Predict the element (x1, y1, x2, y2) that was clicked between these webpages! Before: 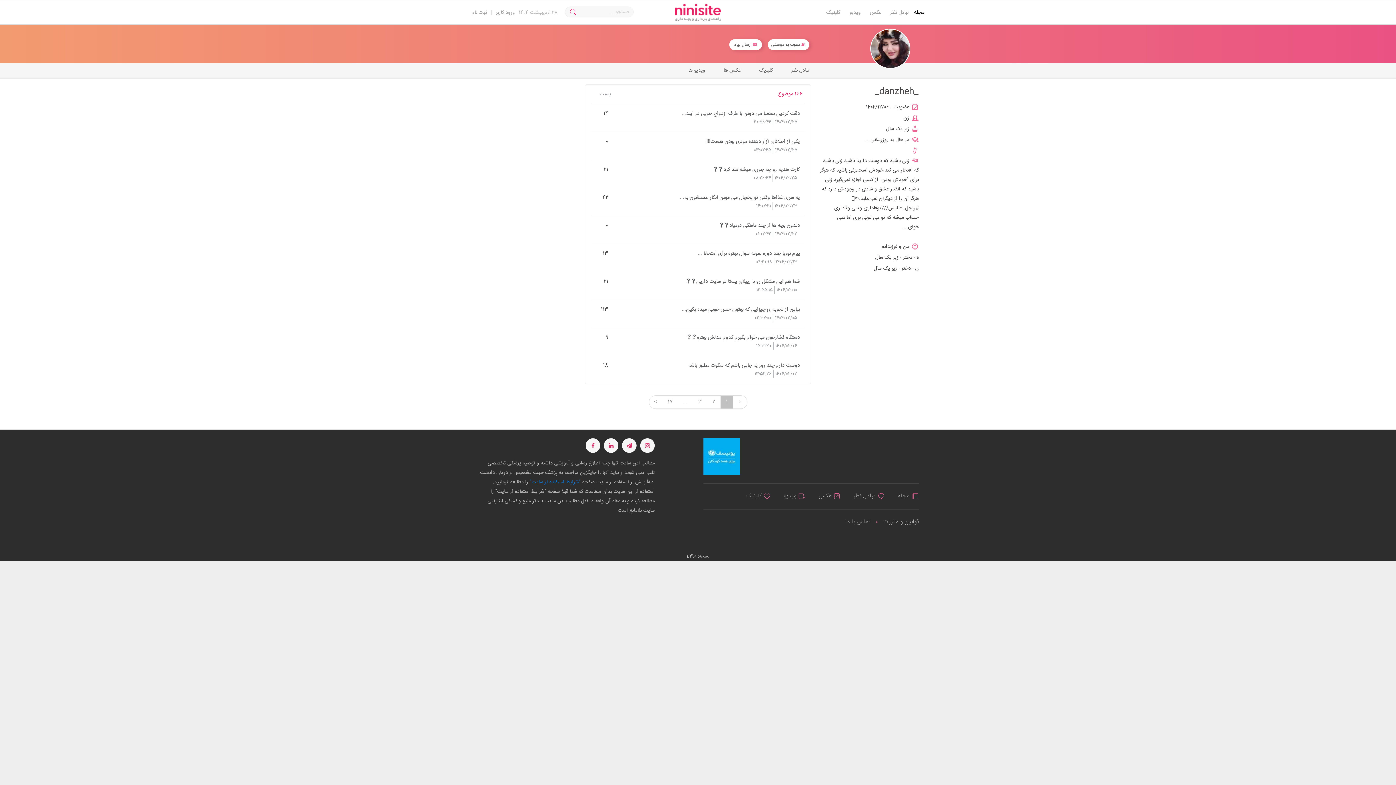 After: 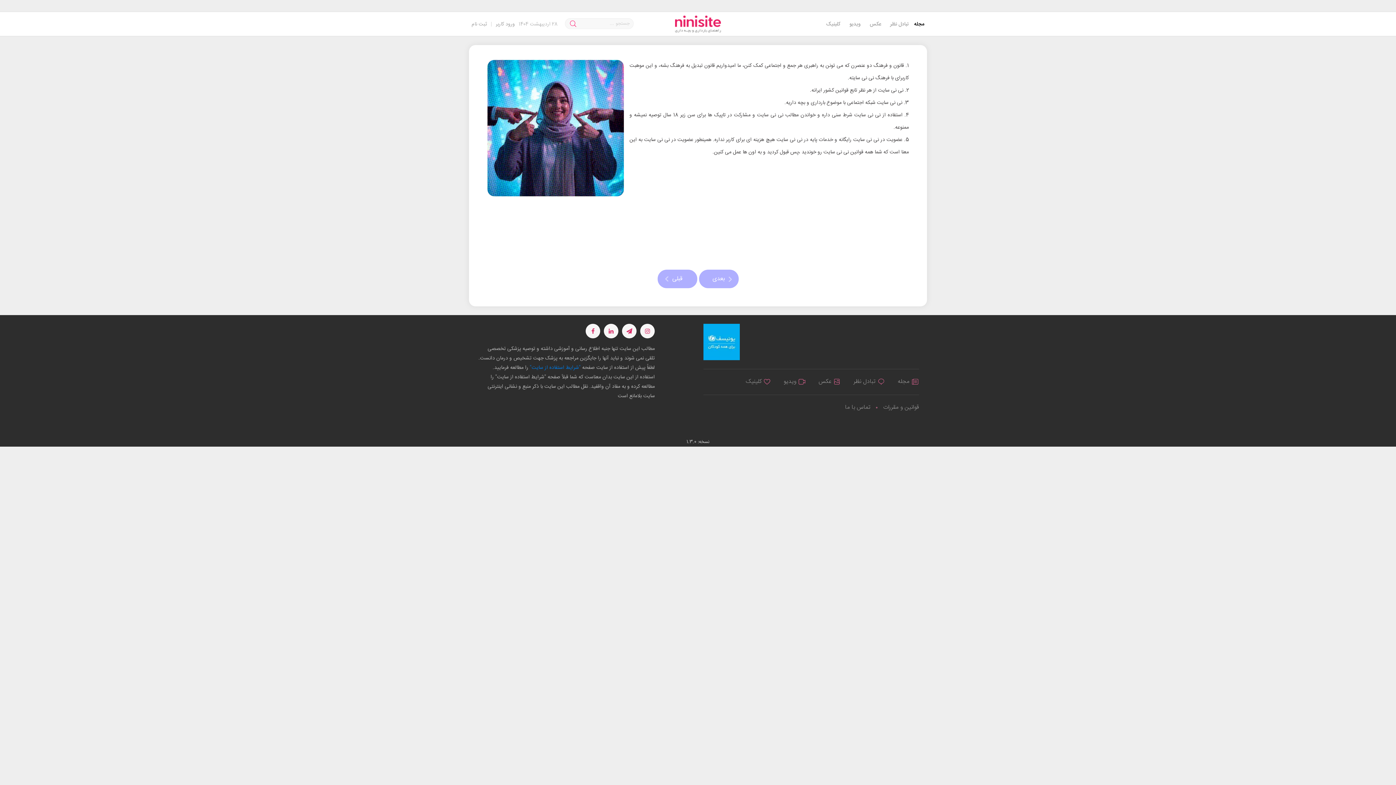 Action: label: "شرایط استفاده از سایت"  bbox: (528, 478, 580, 486)